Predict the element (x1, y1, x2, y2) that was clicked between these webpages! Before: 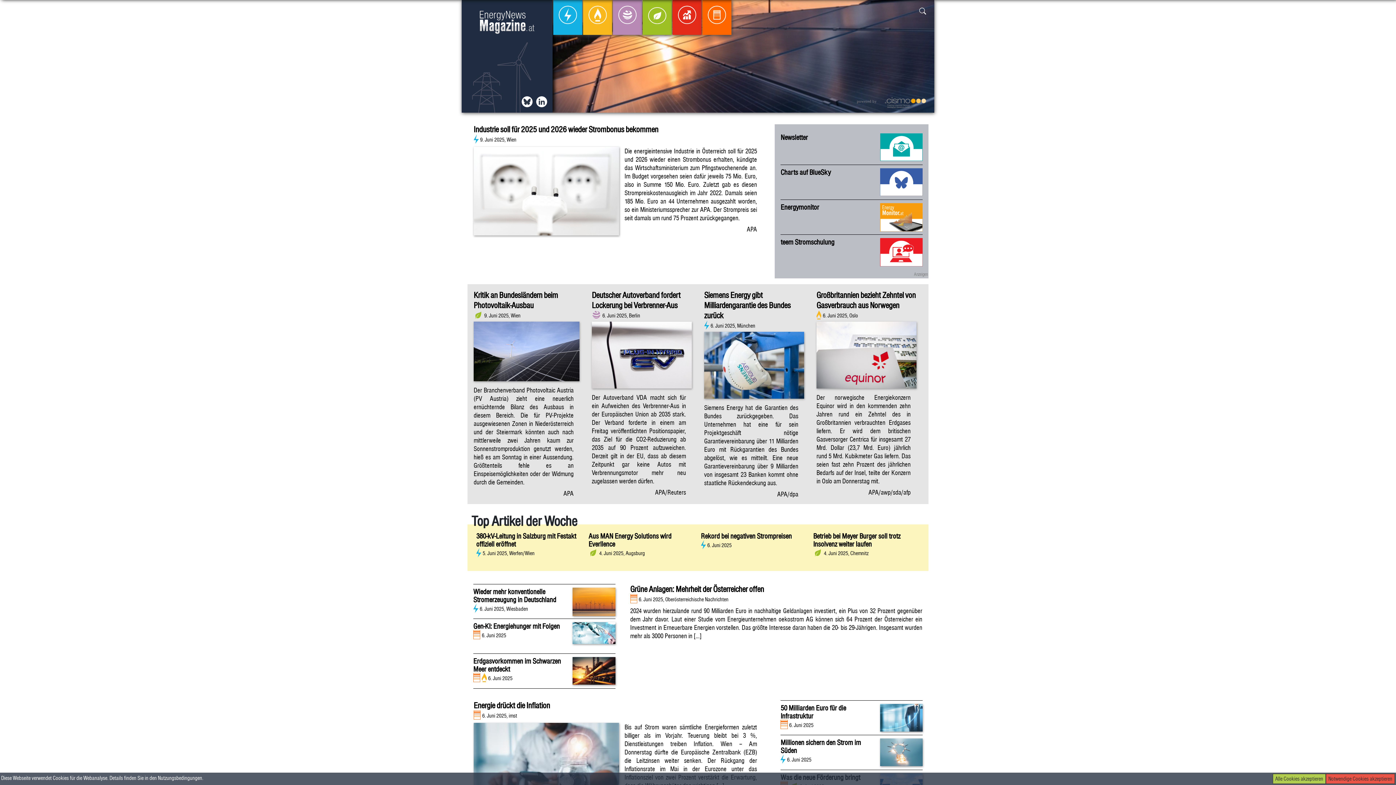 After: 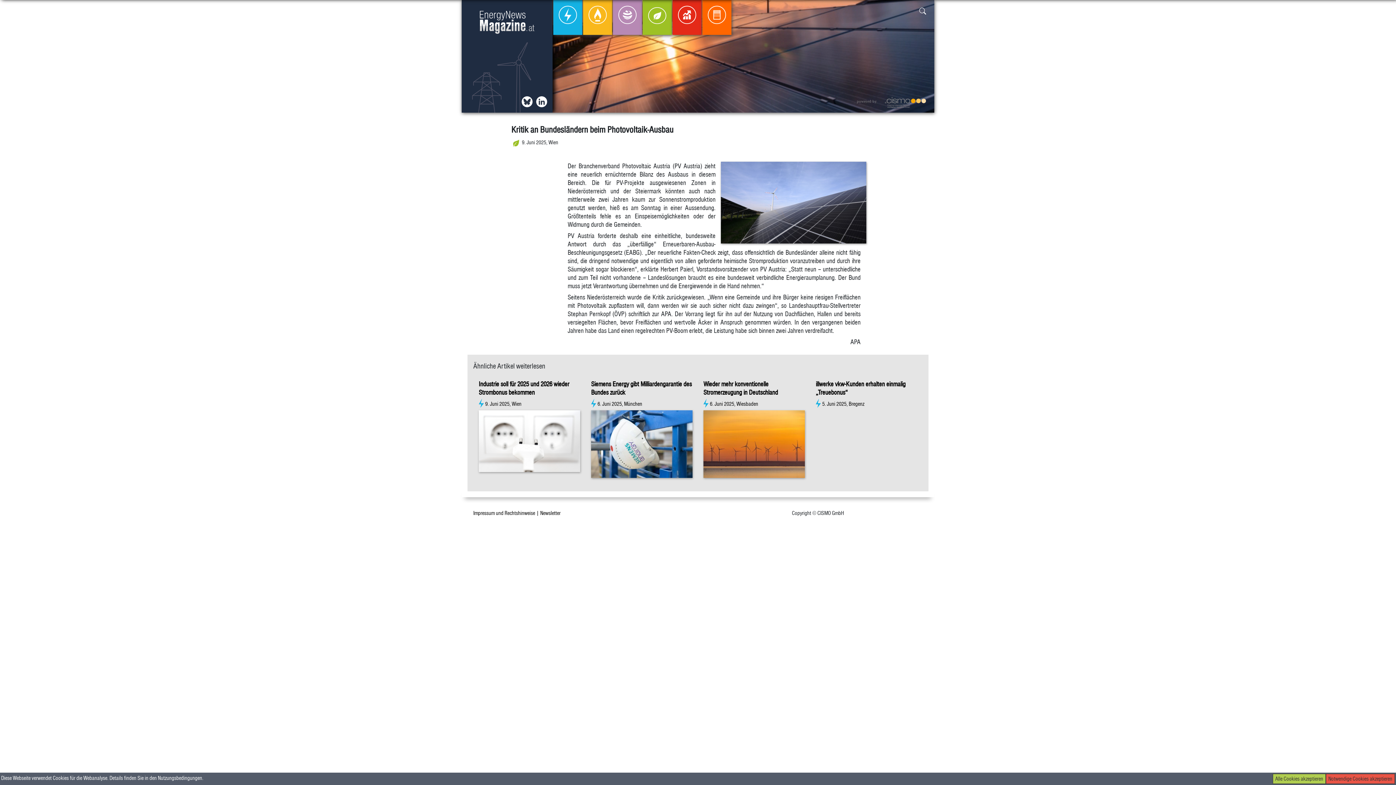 Action: label: Kritik an Bundesländern beim Photovoltaik-Ausbau
9. Juni 2025, Wien

Der Branchenverband Photovoltaic Austria (PV Austria) zieht eine neuerlich ernüchternde Bilanz des Ausbaus in diesem Bereich. Die für PV-Projekte ausgewiesenen Zonen in Niederösterreich und der Steiermark könnten auch nach mittlerweile zwei Jahren kaum zur Sonnenstromproduktion genutzt werden, hieß es am Sonntag in einer Aussendung. Größtenteils fehle es an Einspeisemöglichkeiten oder der Widmung durch die Gemeinden.

APA bbox: (473, 290, 579, 486)